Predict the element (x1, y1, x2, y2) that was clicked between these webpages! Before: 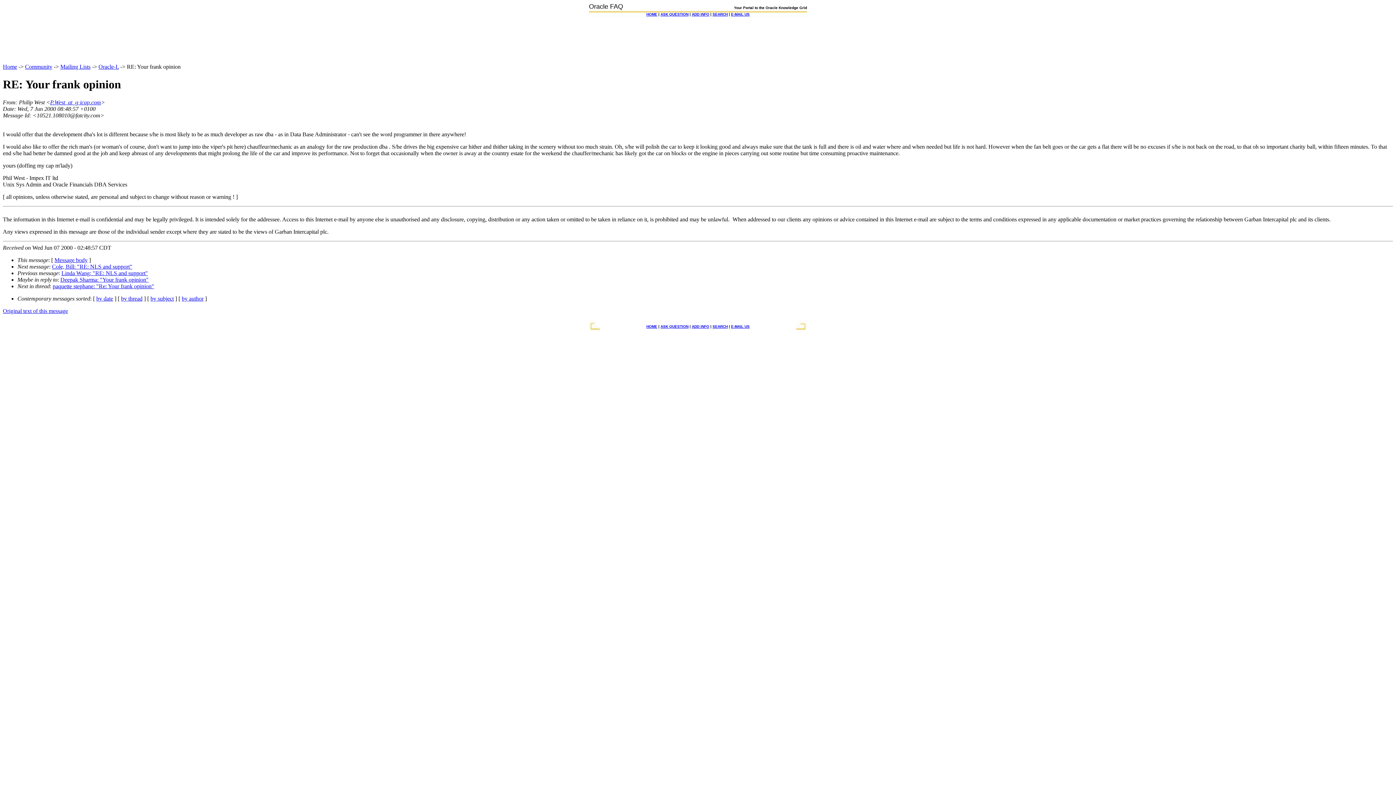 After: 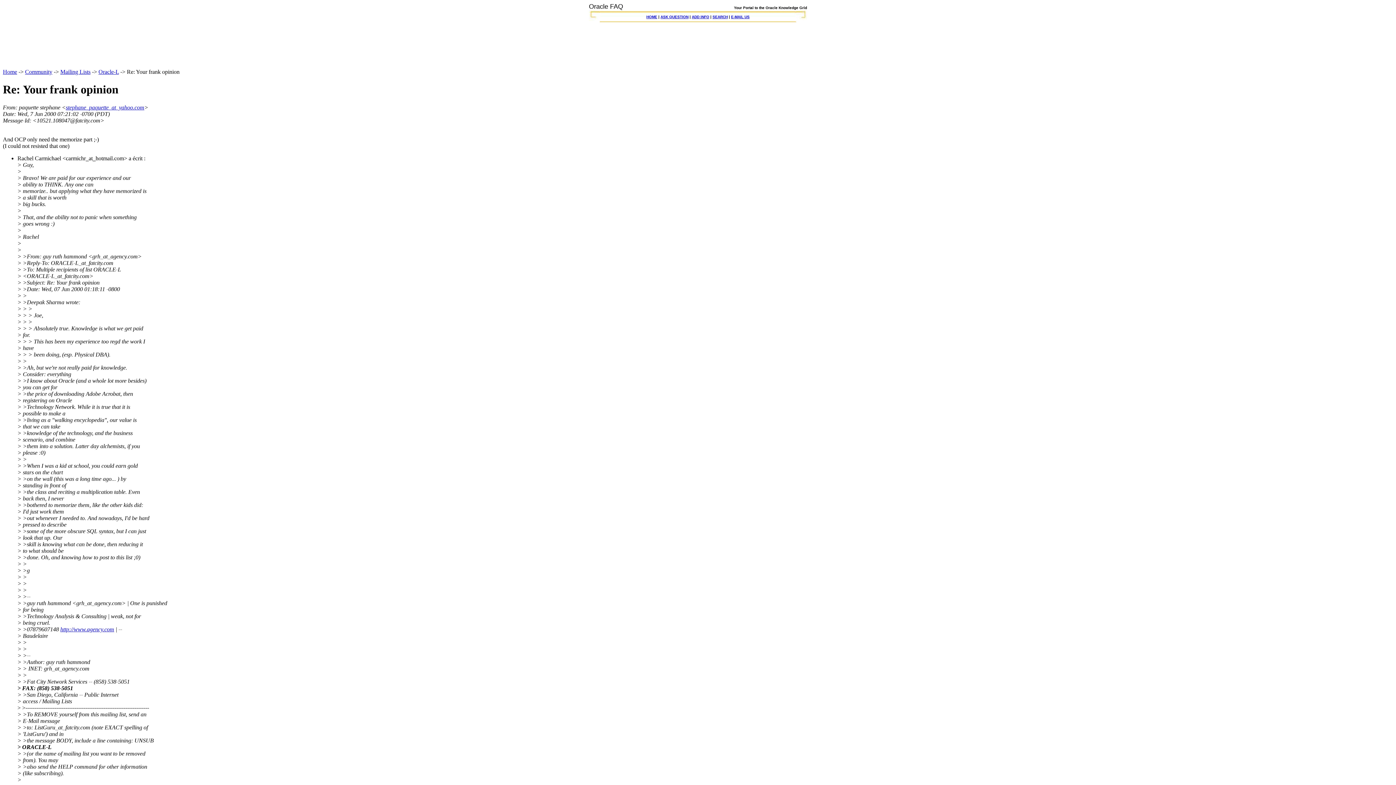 Action: bbox: (52, 283, 154, 289) label: paquette stephane: "Re: Your frank opinion"